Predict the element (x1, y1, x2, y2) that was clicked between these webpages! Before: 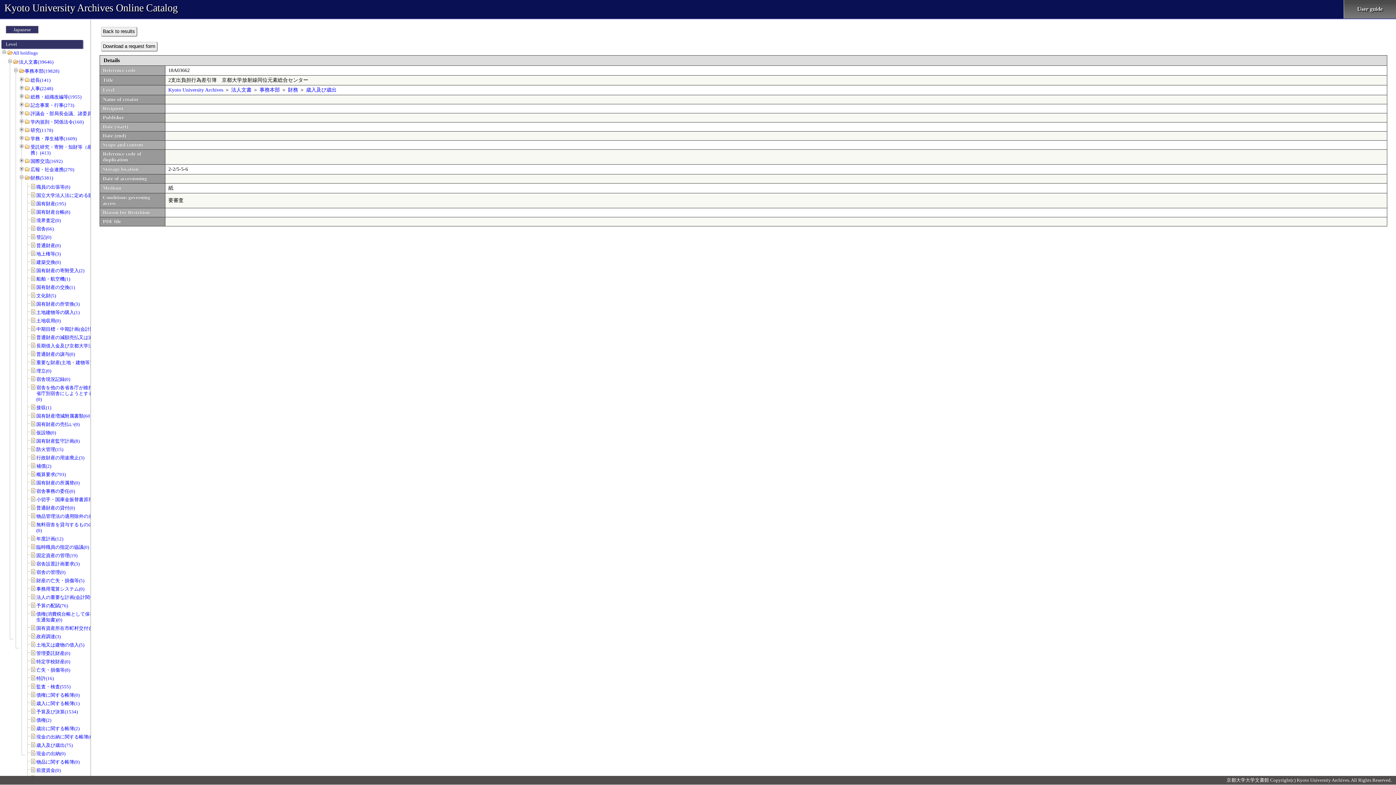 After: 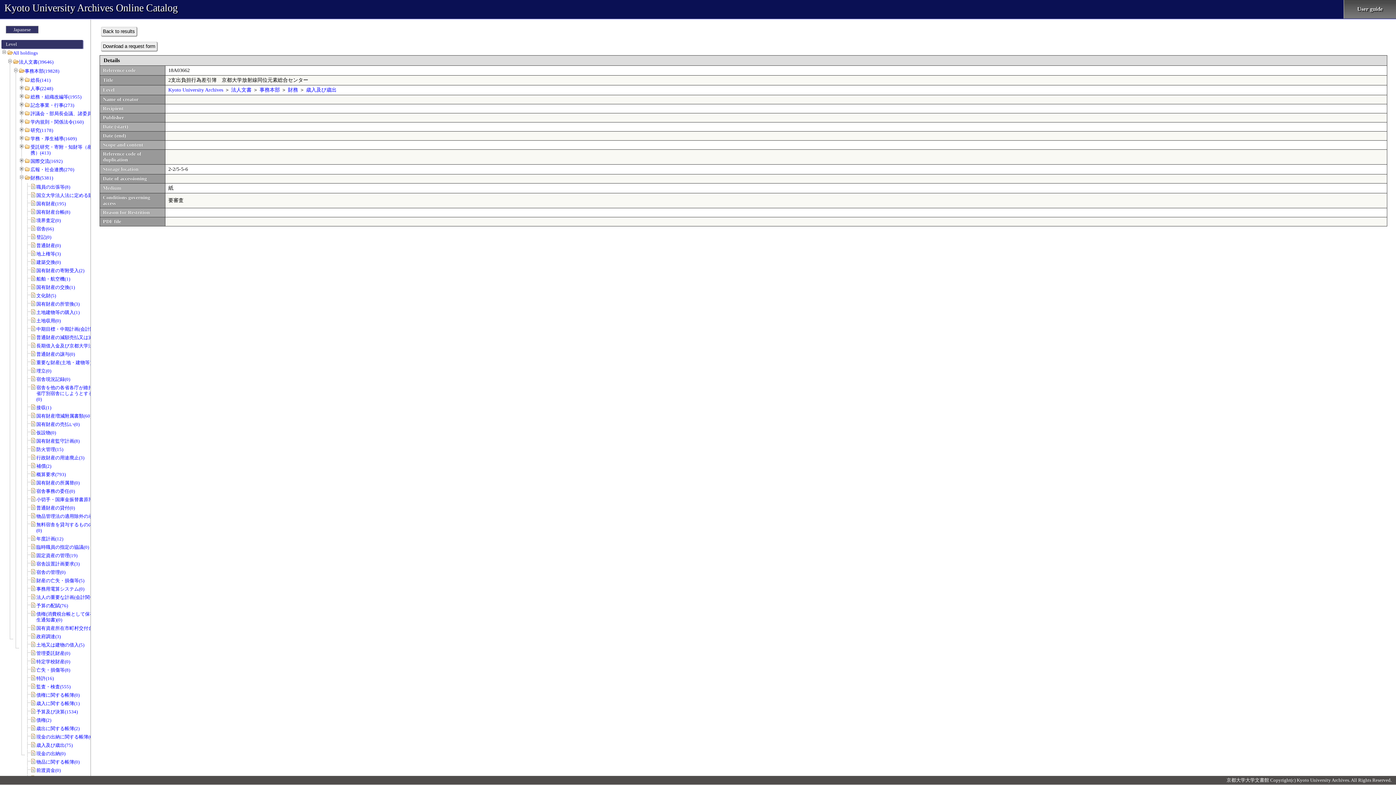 Action: label: User guide bbox: (1344, 0, 1396, 18)